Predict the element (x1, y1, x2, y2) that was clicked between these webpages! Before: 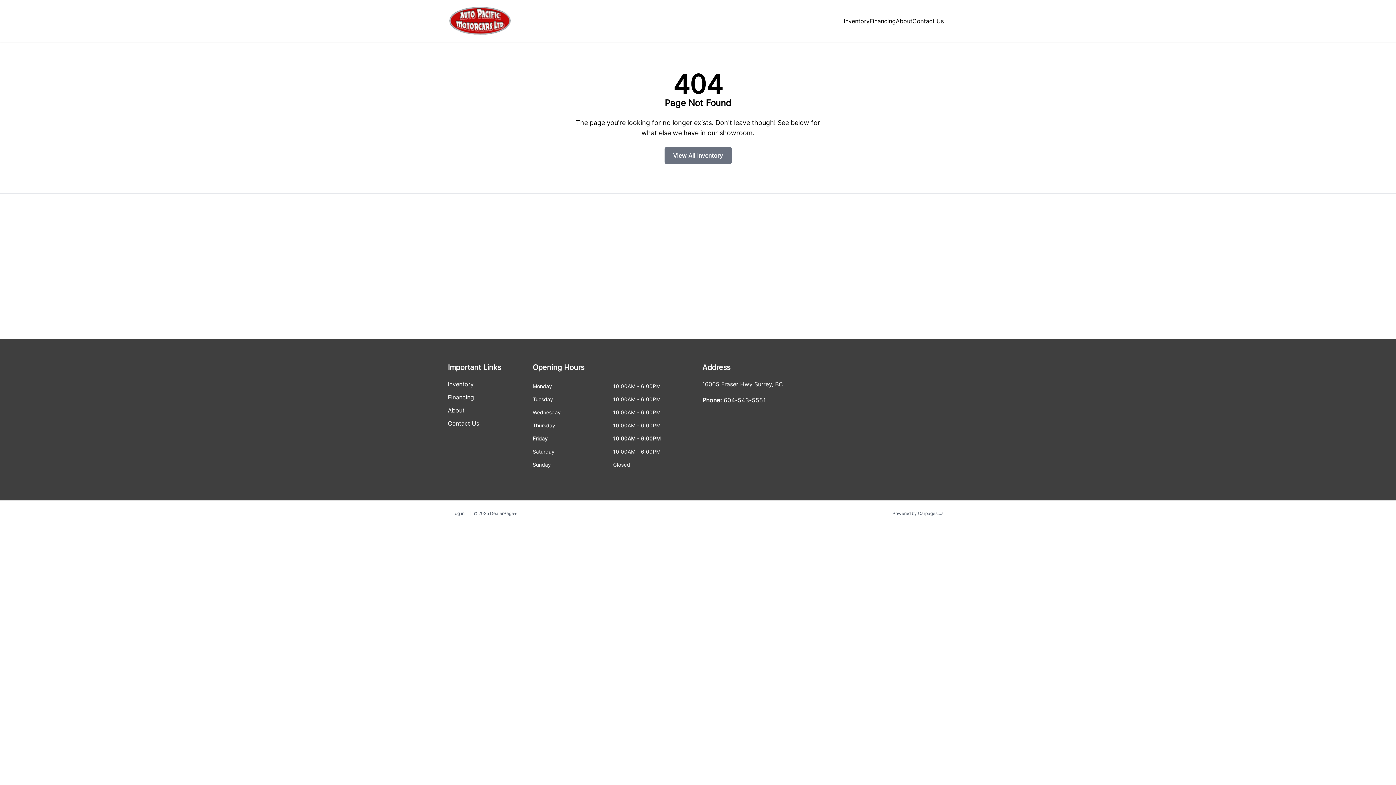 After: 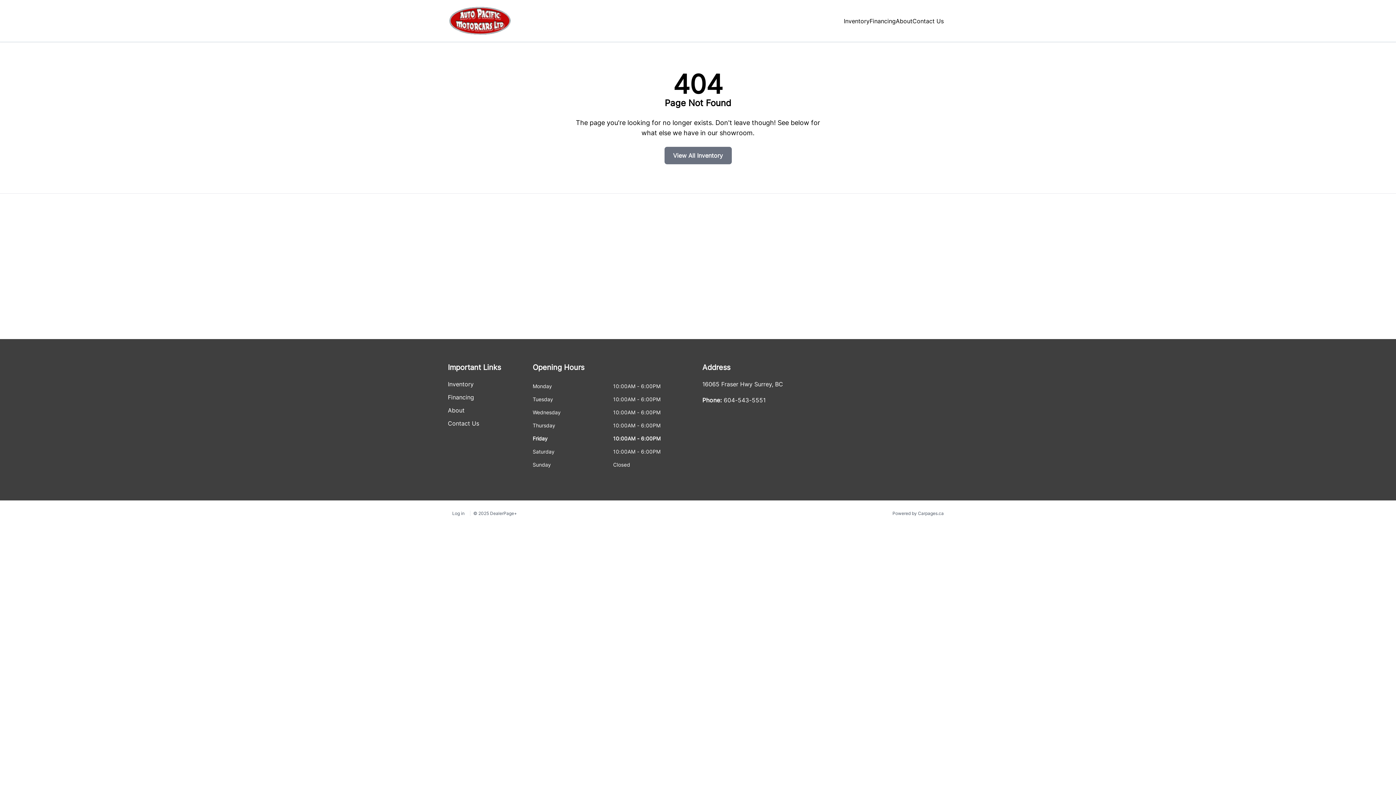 Action: bbox: (723, 396, 766, 404) label: 604-543-5551